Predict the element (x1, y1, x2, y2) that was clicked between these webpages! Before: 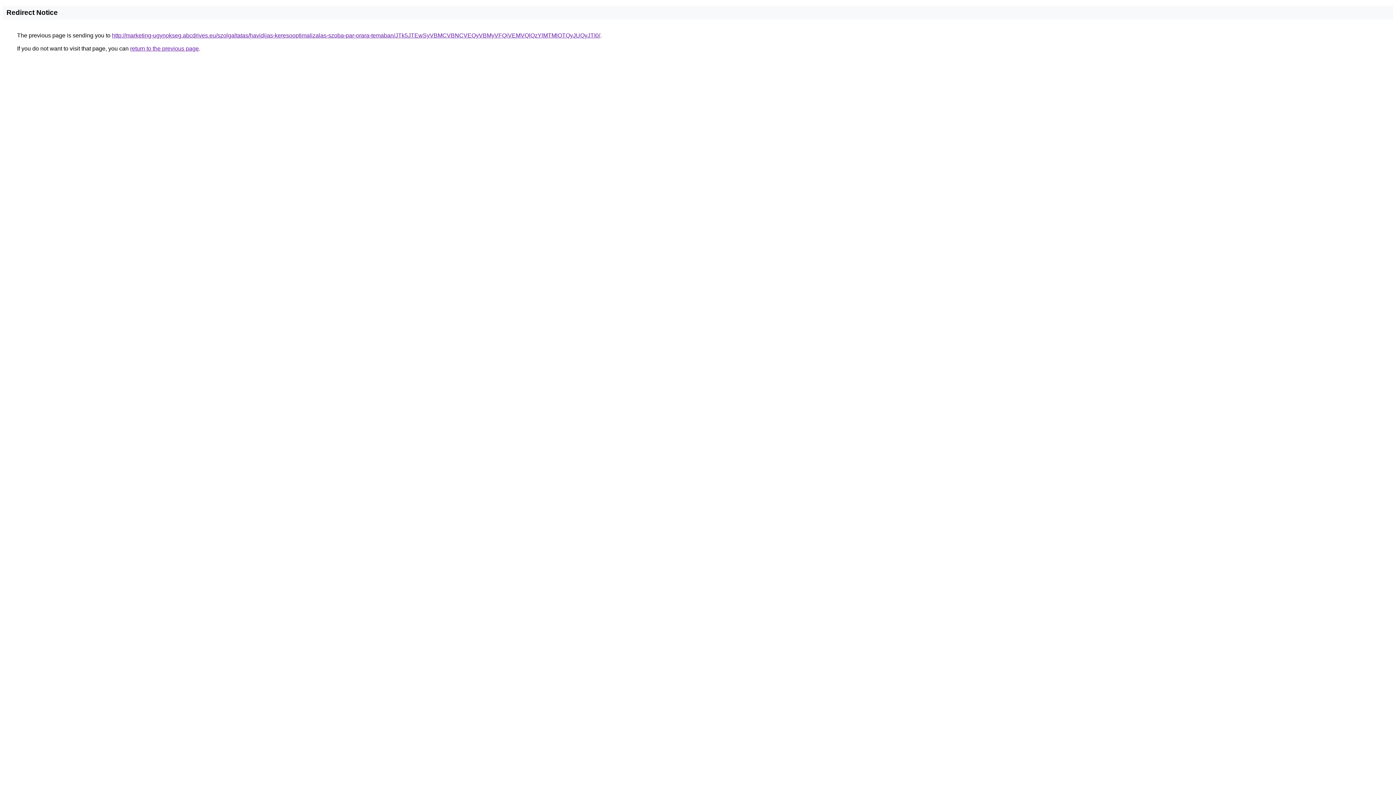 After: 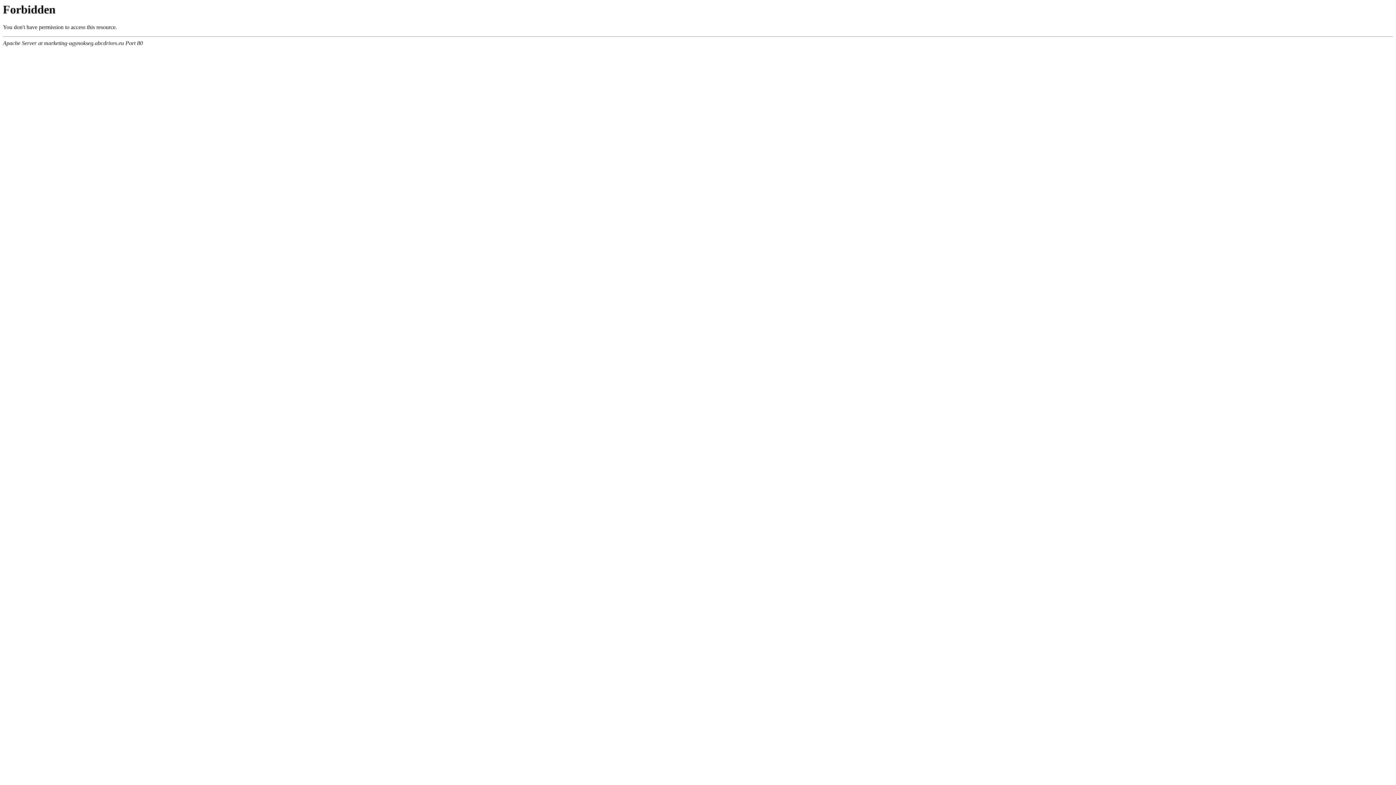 Action: bbox: (112, 32, 600, 38) label: http://marketing-ugynokseg.abcdrives.eu/szolgaltatas/havidijas-keresooptimalizalas-szoba-par-orara-temaban/JTk5JTEwSyVBMCVBNCVEQyVBMyVFQiVEMVQlQzYlMTMlOTQyJUQyJTI0/